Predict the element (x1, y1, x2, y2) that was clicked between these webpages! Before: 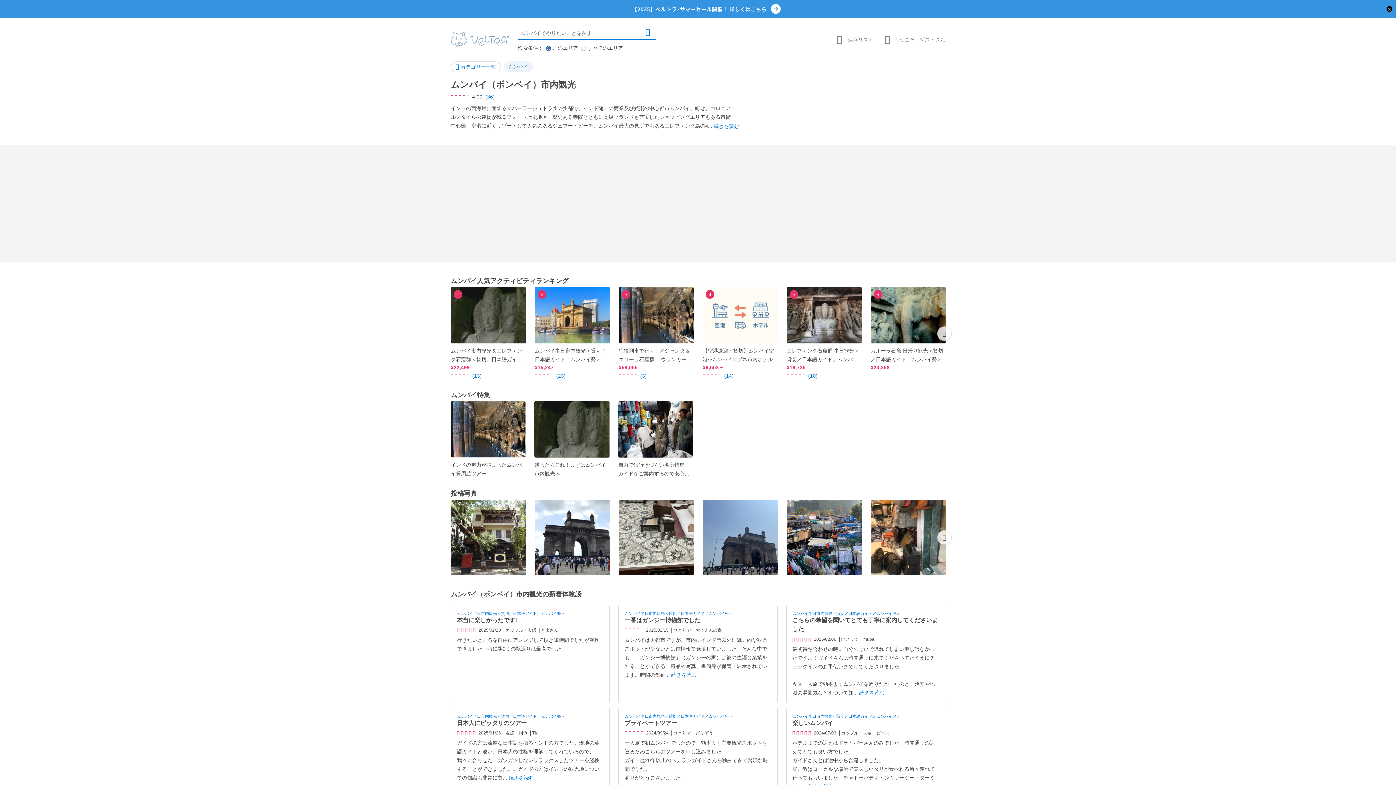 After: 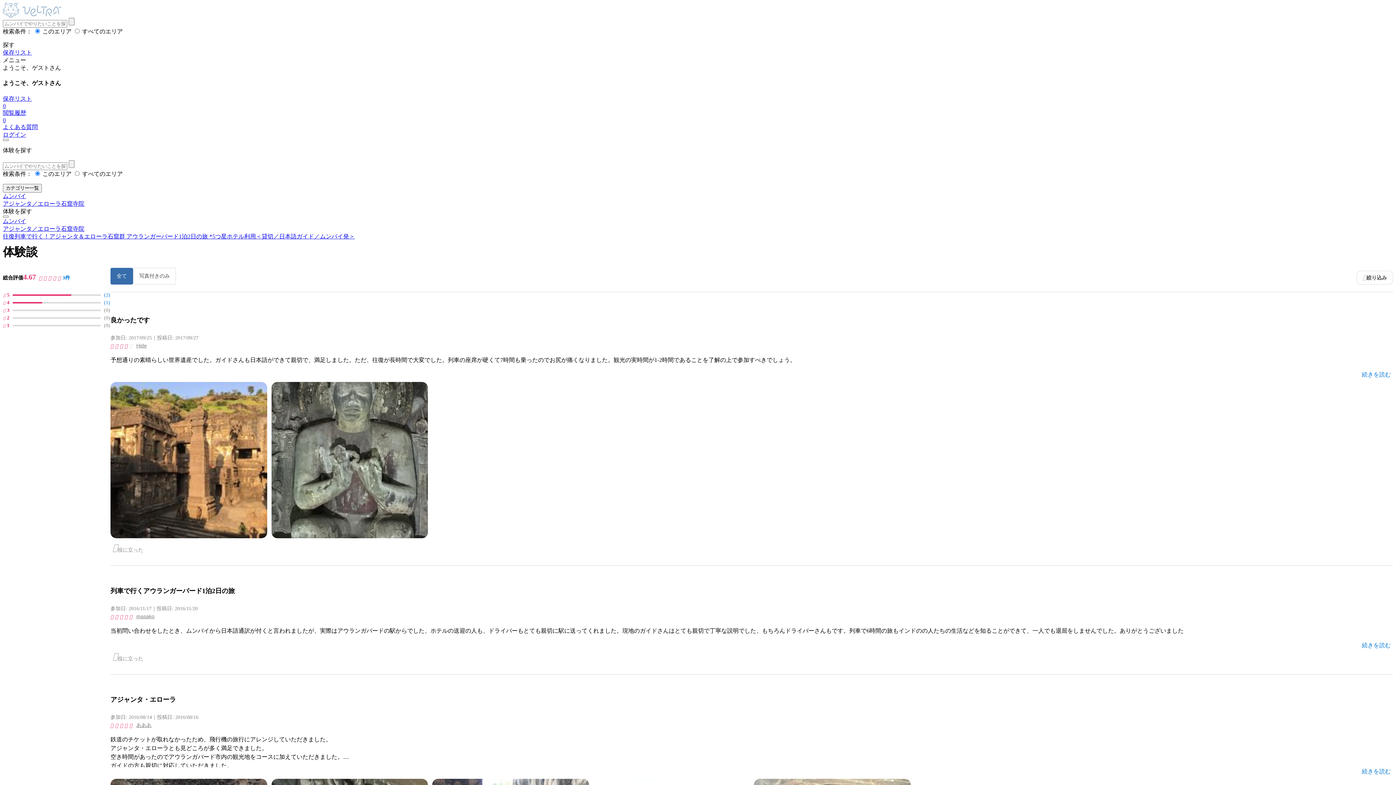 Action: bbox: (640, 373, 646, 378) label: (3)